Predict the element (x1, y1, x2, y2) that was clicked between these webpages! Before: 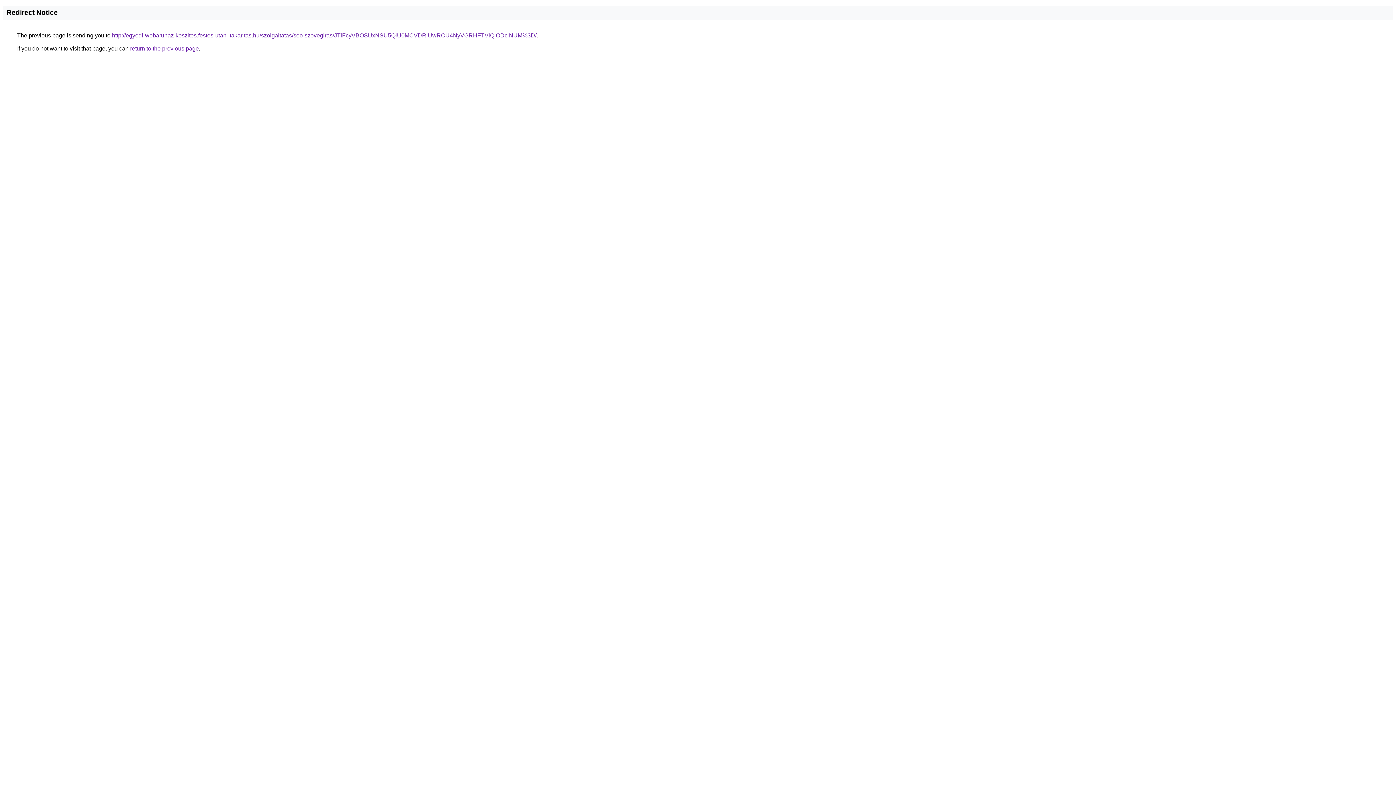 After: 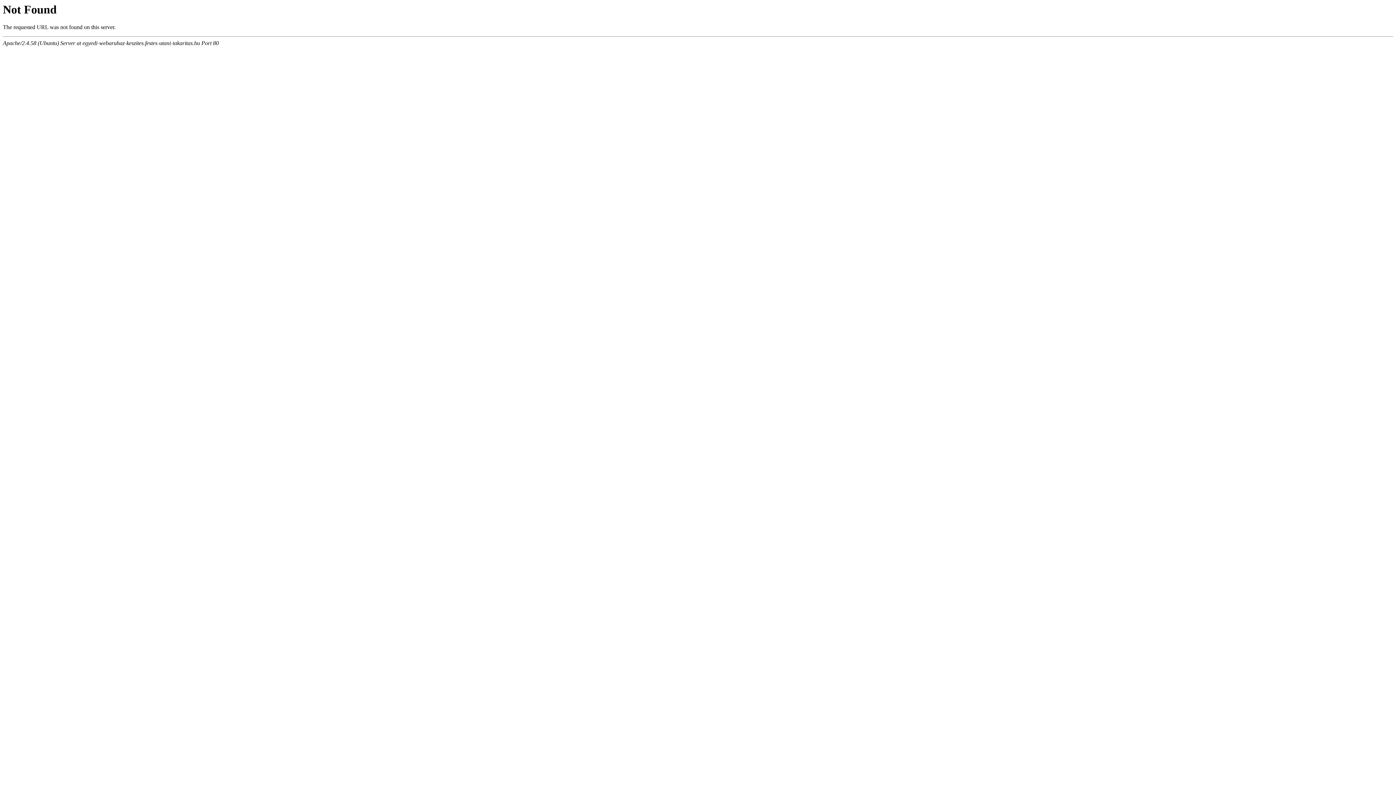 Action: label: http://egyedi-webaruhaz-keszites.festes-utani-takaritas.hu/szolgaltatas/seo-szovegiras/JTlFcyVBOSUxNSU5QiU0MCVDRiUwRCU4NyVGRHFTVlQlODclNUM%3D/ bbox: (112, 32, 536, 38)